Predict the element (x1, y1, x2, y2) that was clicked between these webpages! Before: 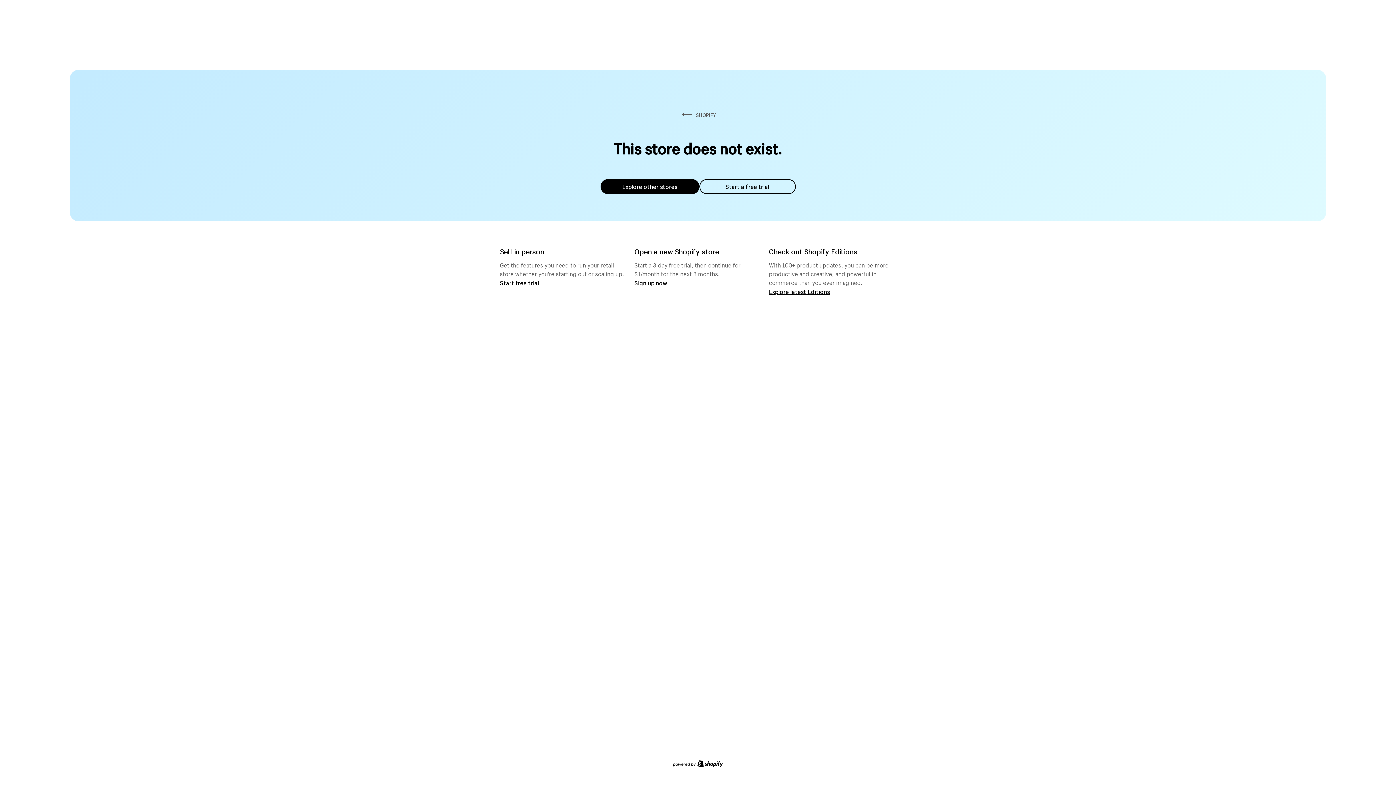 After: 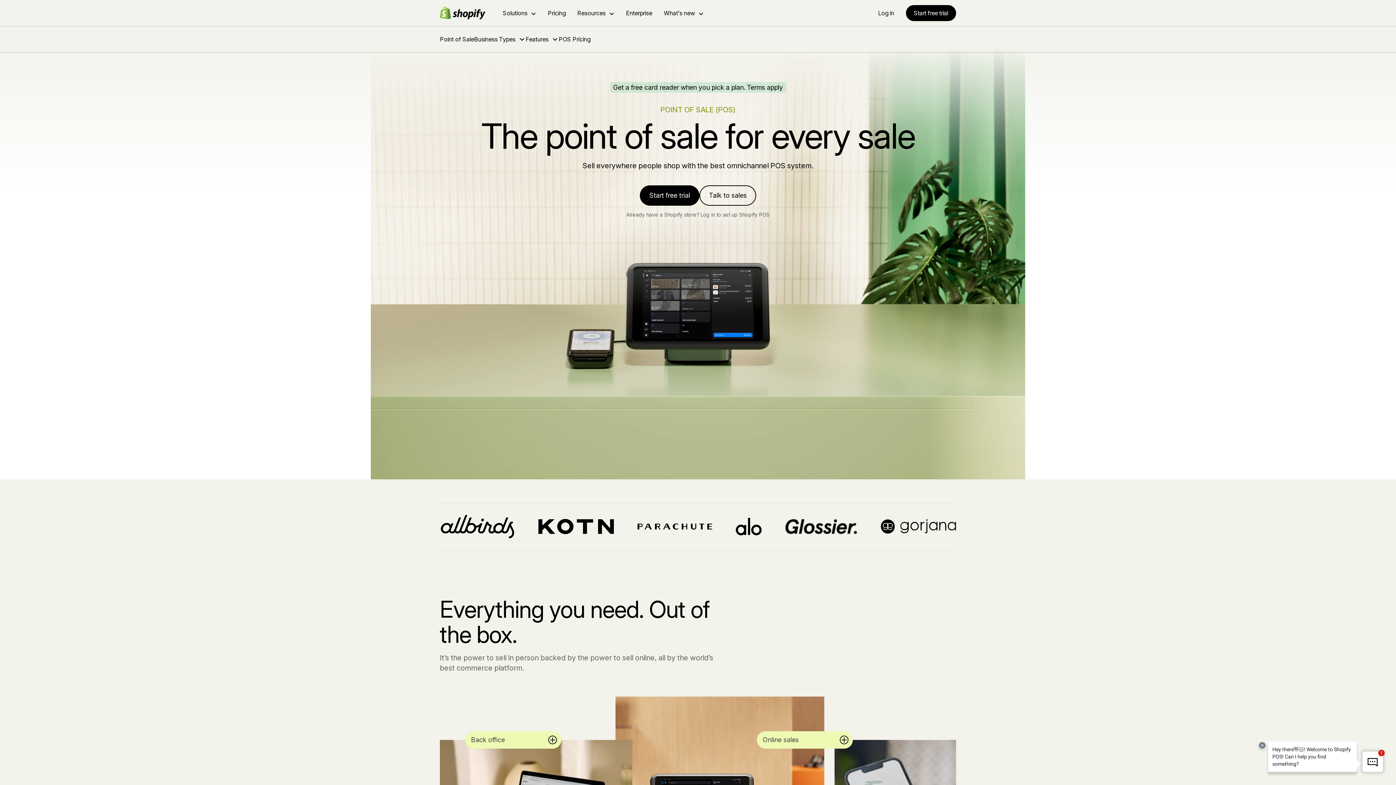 Action: label: Start free trial bbox: (500, 279, 539, 286)